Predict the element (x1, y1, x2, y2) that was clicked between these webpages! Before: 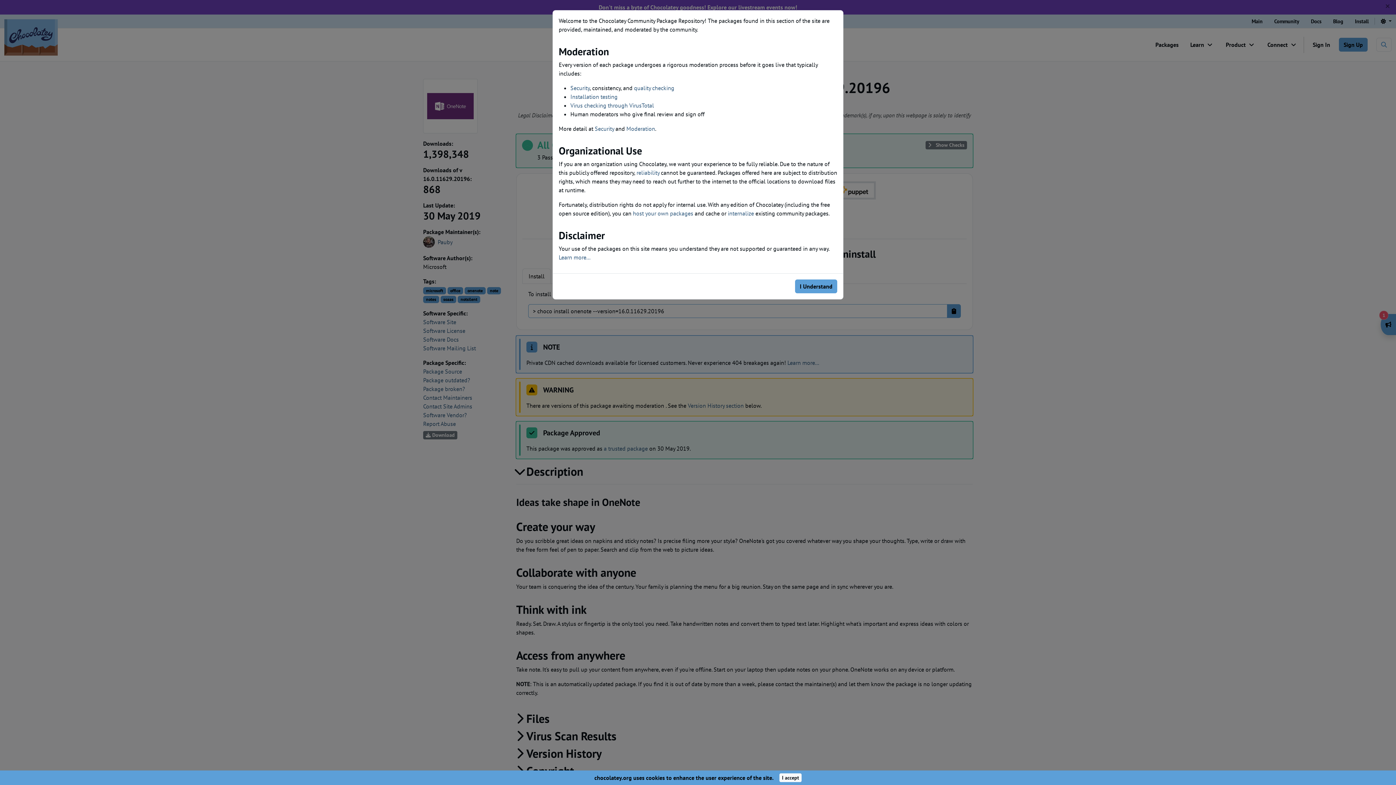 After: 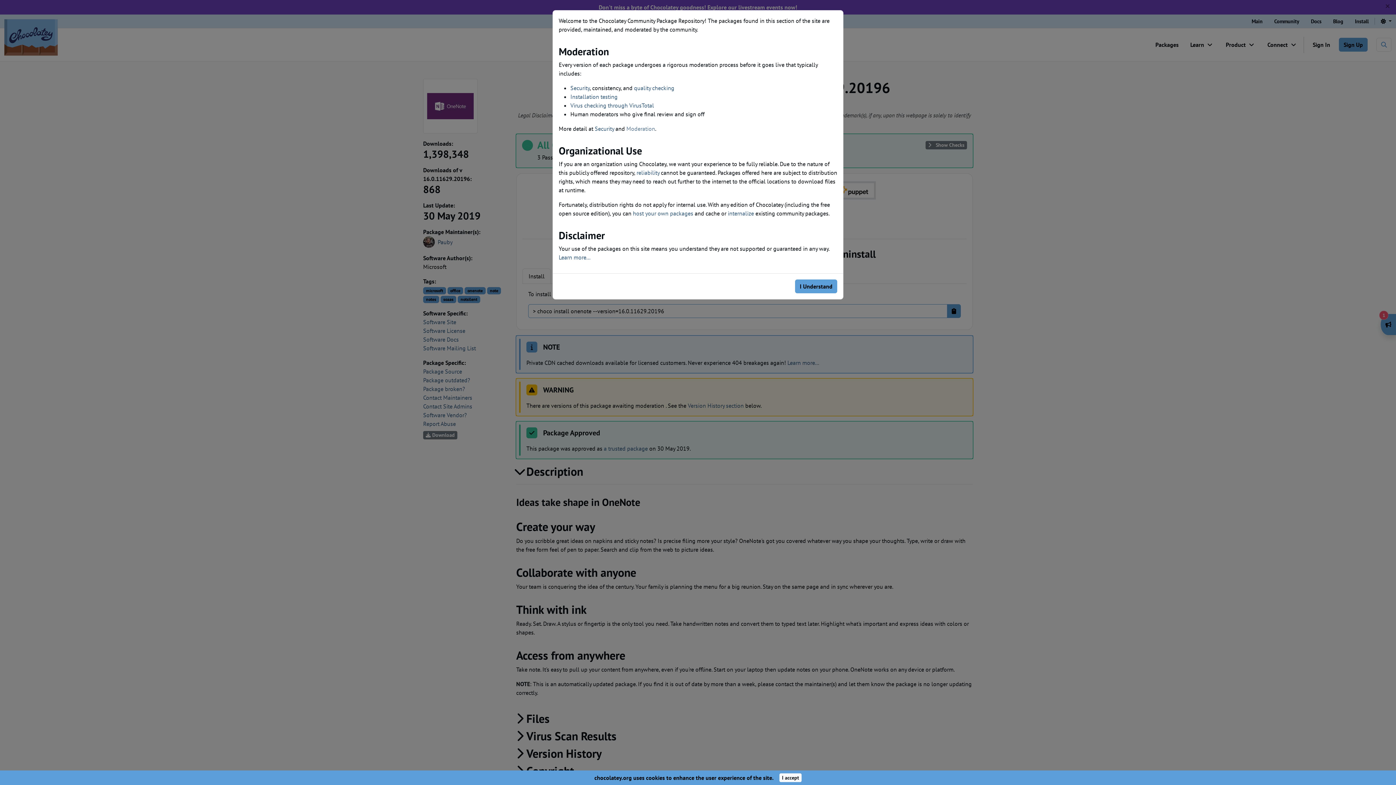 Action: bbox: (626, 125, 655, 132) label: Moderation